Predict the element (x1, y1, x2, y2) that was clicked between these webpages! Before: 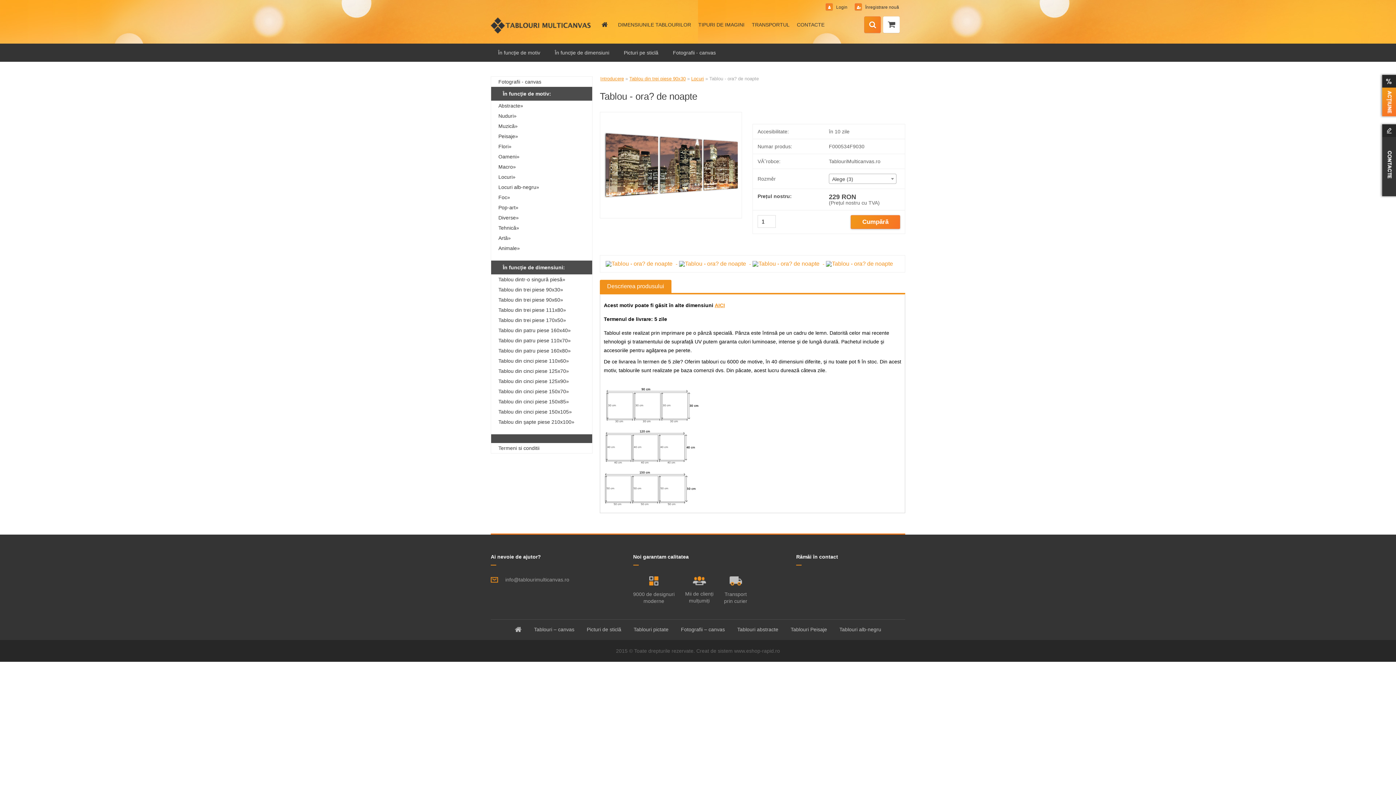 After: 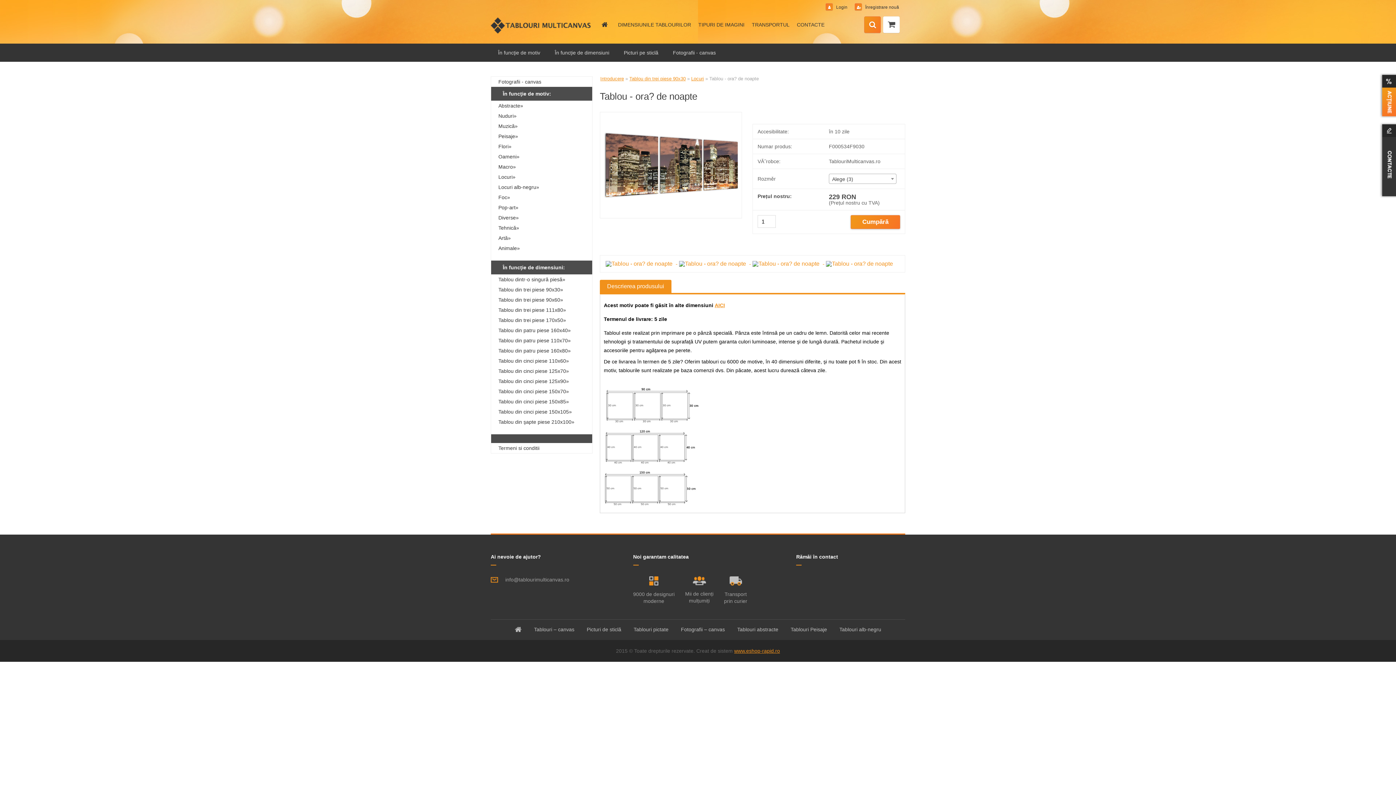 Action: label: www.eshop-rapid.ro bbox: (734, 648, 780, 654)